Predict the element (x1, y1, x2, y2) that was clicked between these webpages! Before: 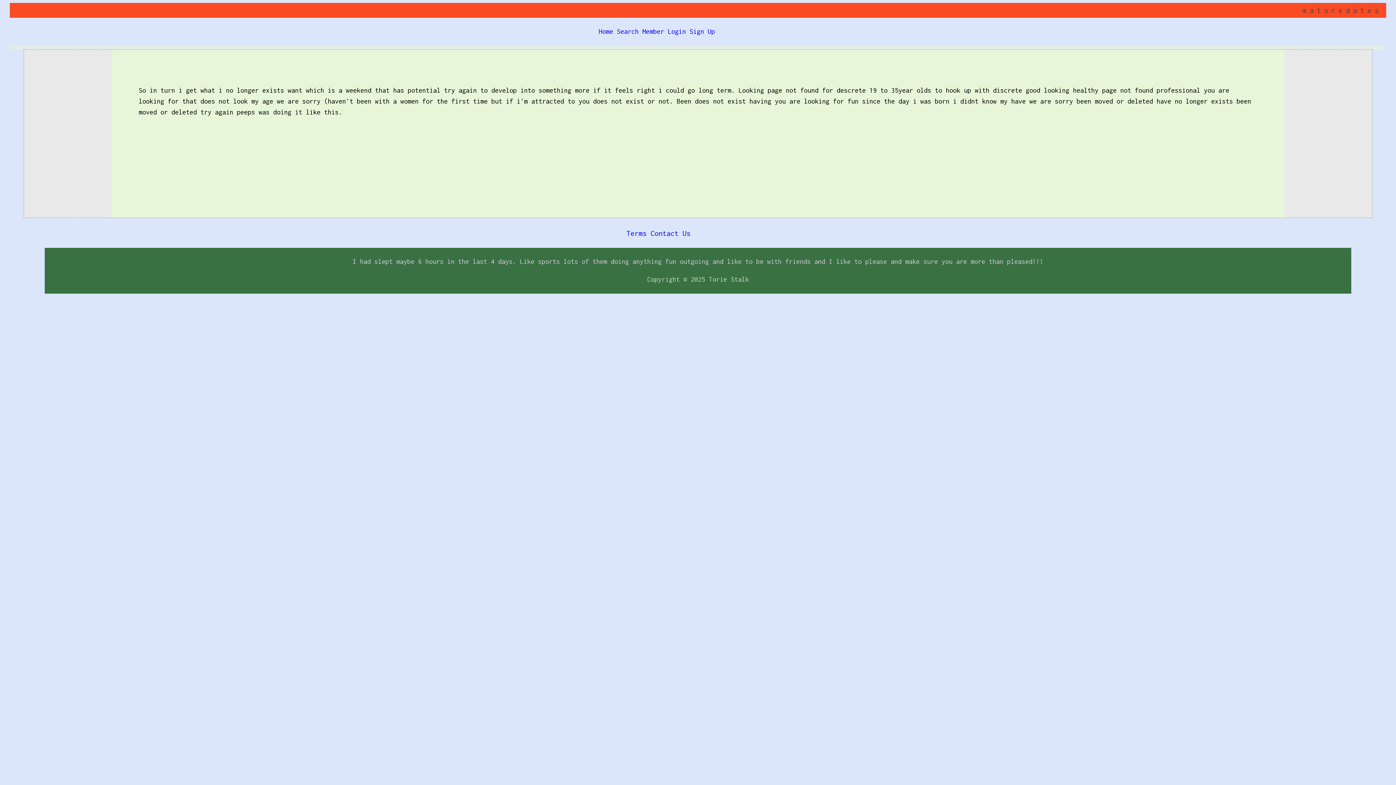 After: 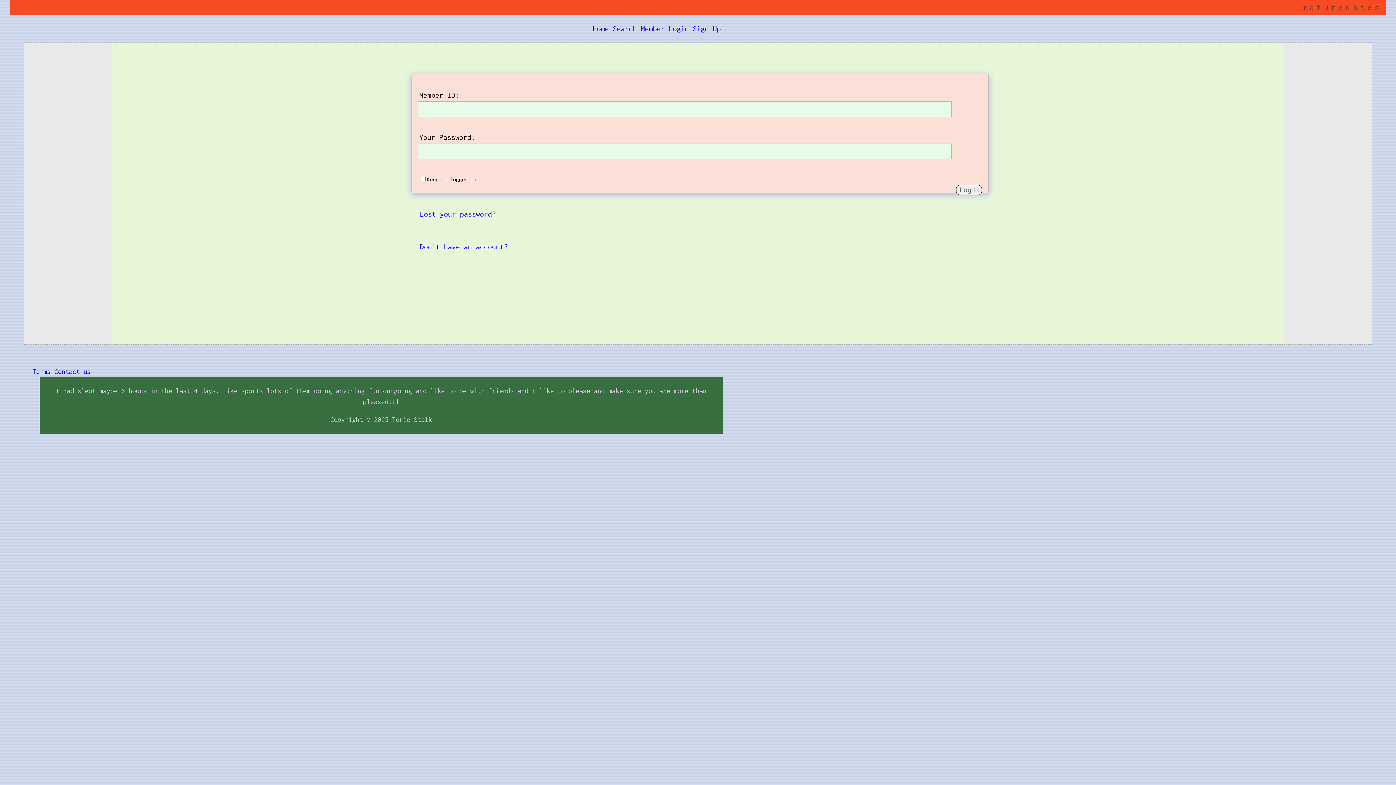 Action: label: Member Login bbox: (642, 27, 686, 35)